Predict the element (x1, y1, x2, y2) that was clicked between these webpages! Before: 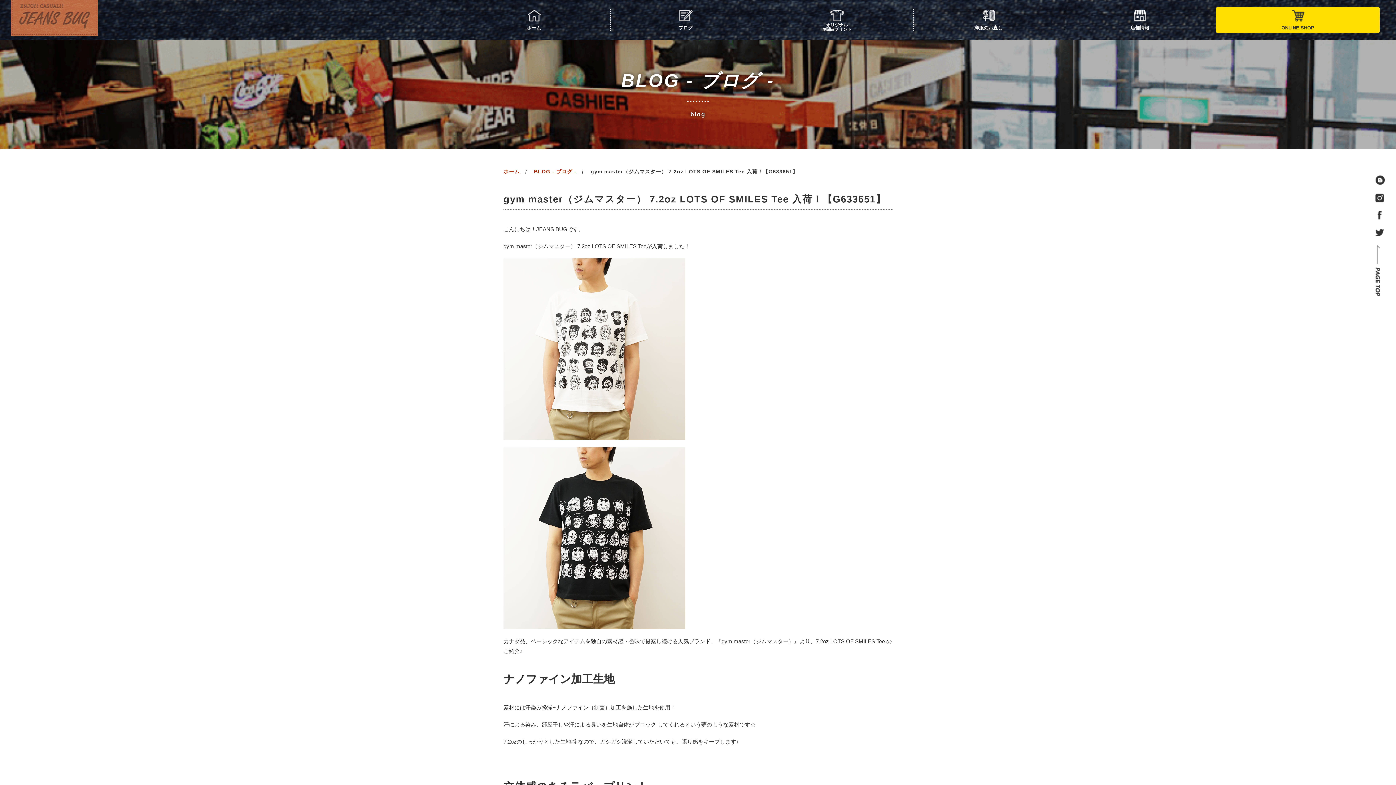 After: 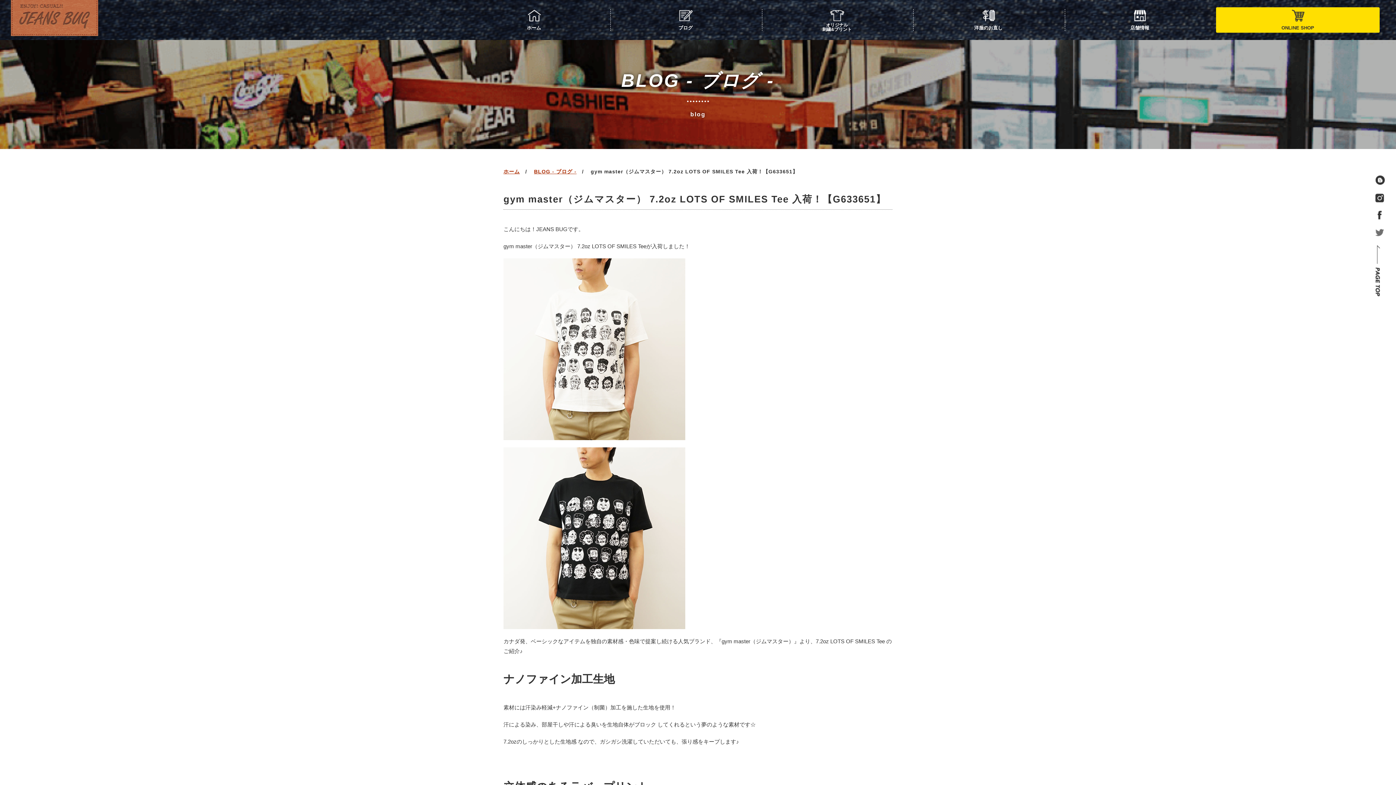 Action: bbox: (1375, 228, 1384, 234)